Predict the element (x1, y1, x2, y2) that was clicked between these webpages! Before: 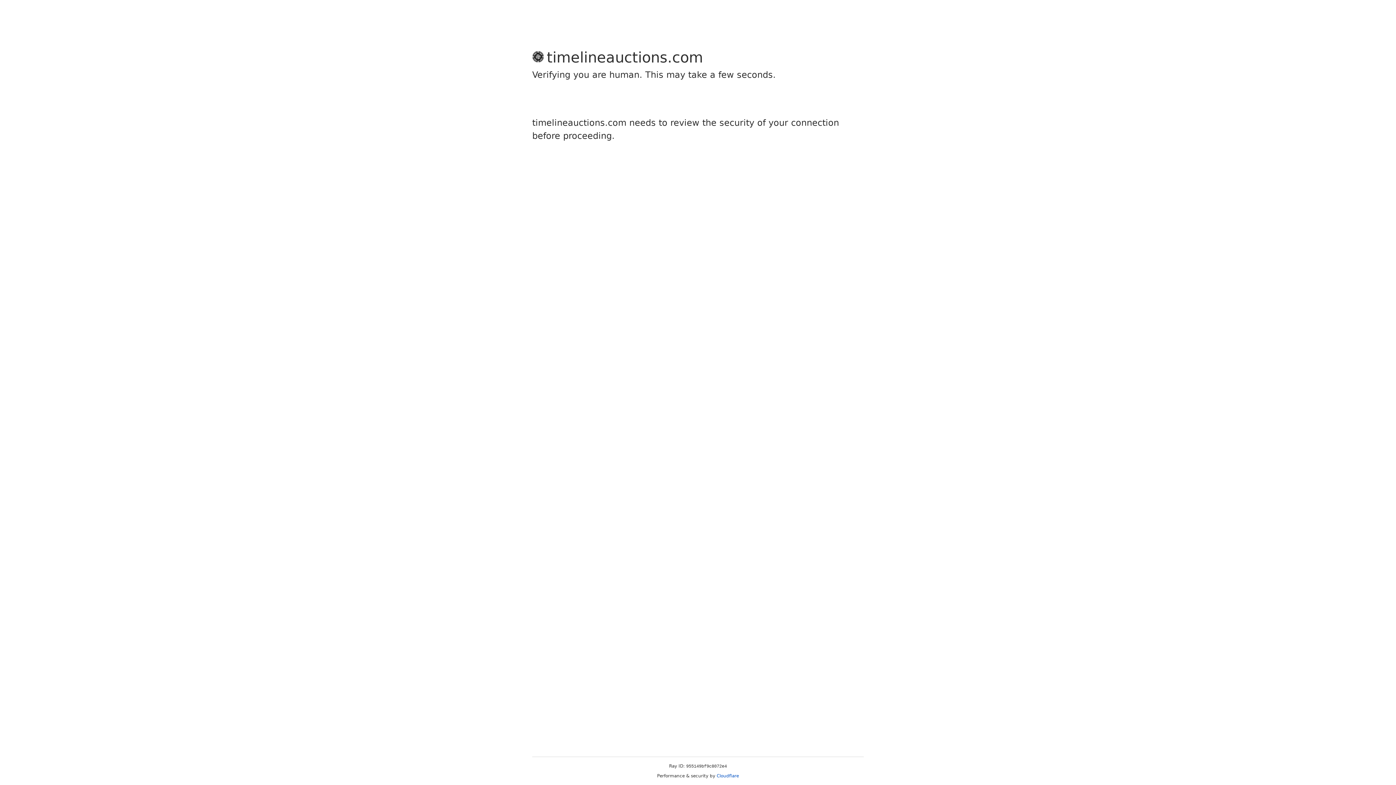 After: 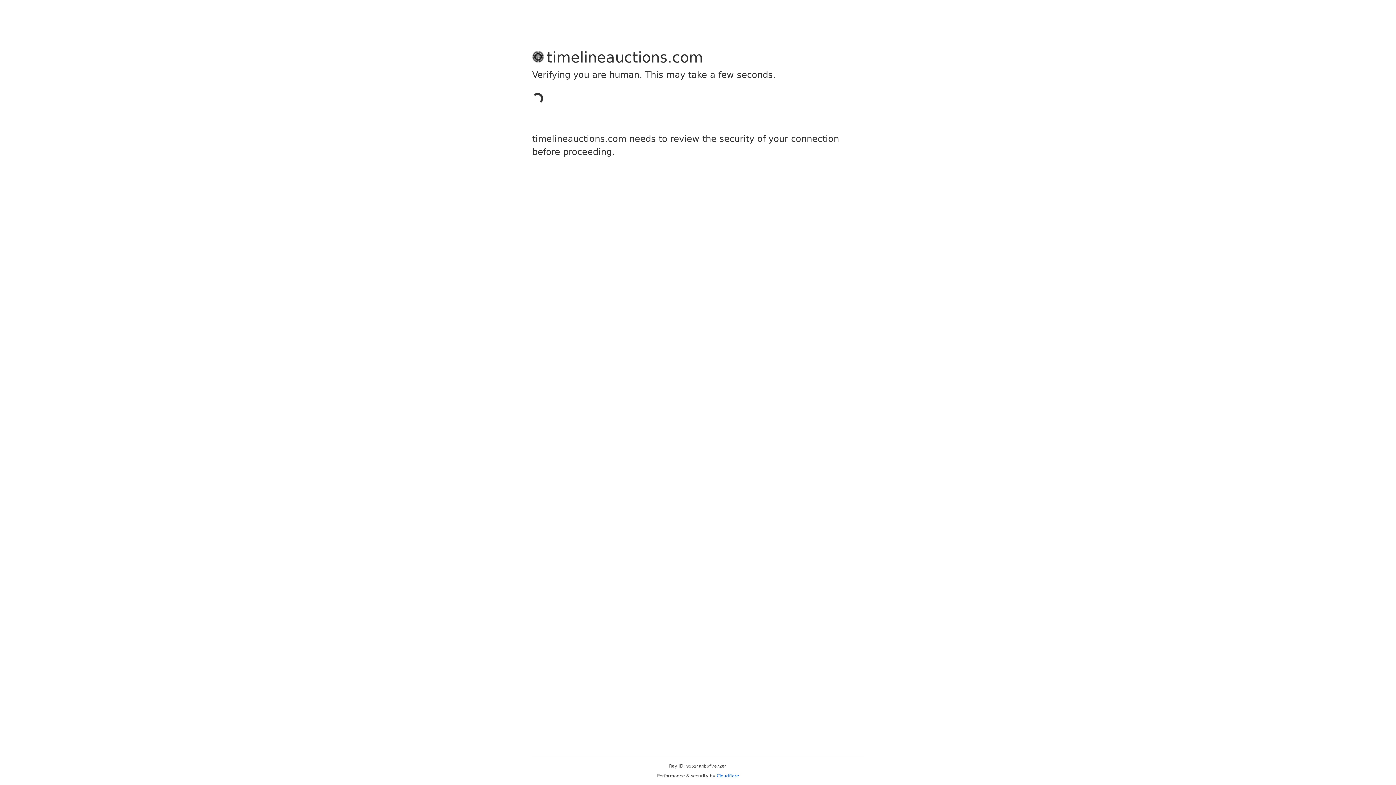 Action: bbox: (716, 773, 739, 778) label: Cloudflare